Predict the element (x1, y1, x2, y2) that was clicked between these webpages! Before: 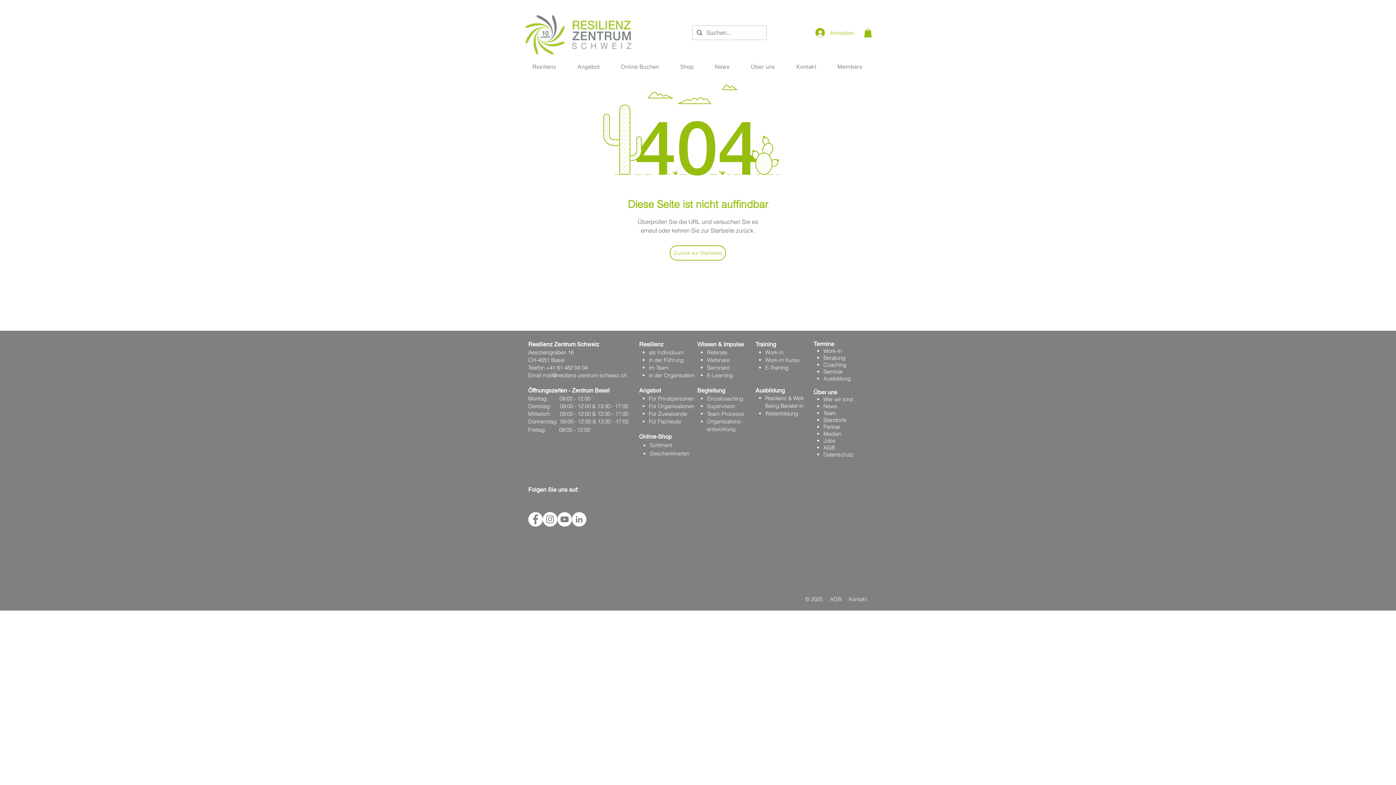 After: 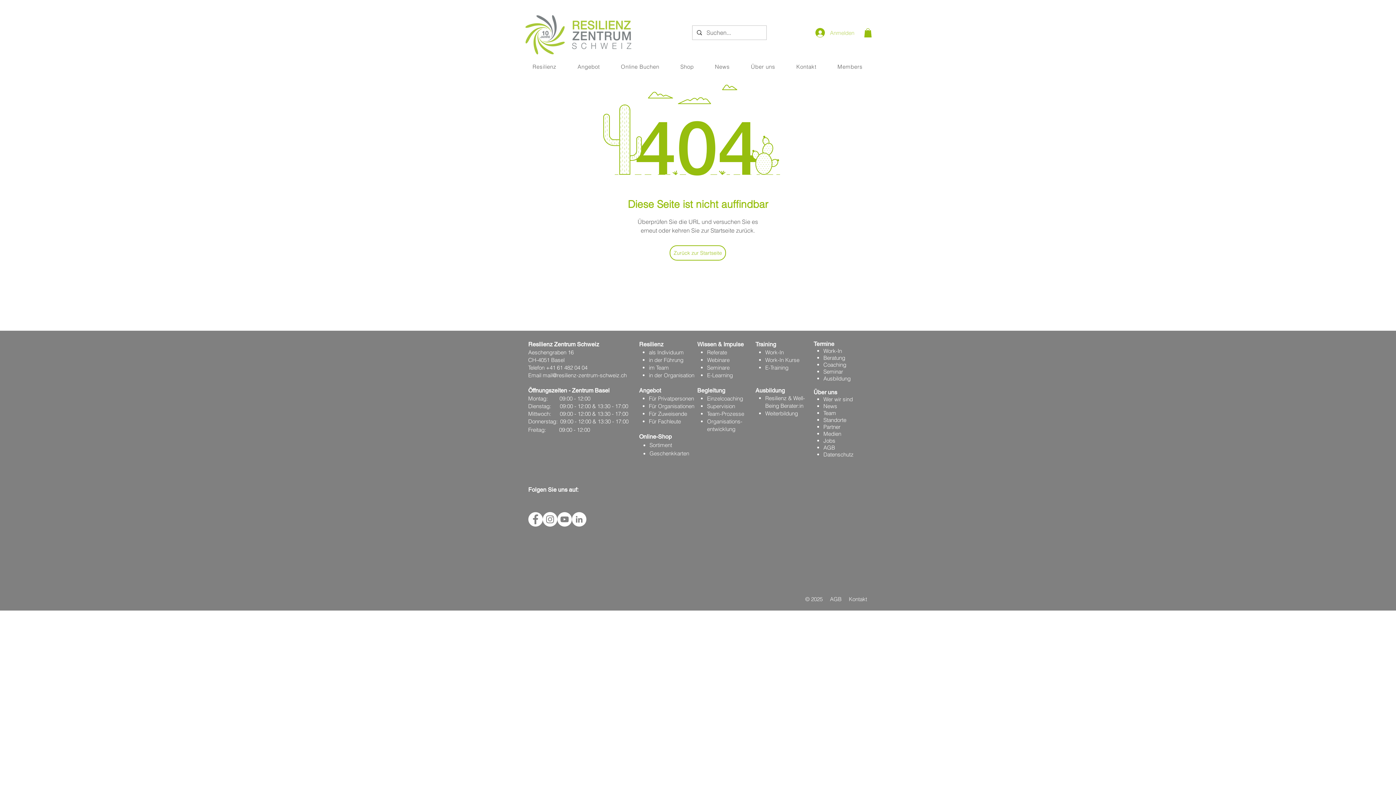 Action: bbox: (810, 25, 854, 39) label: Anmelden